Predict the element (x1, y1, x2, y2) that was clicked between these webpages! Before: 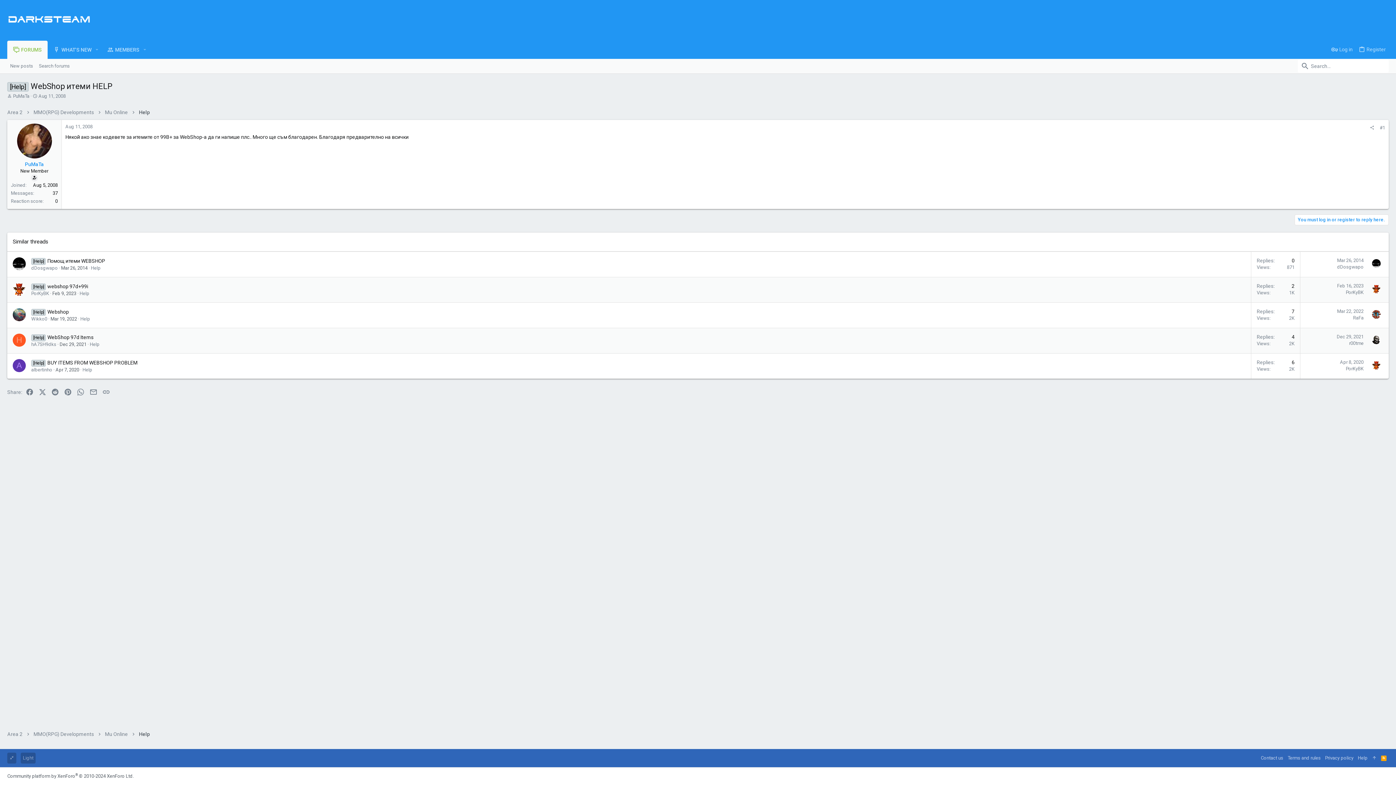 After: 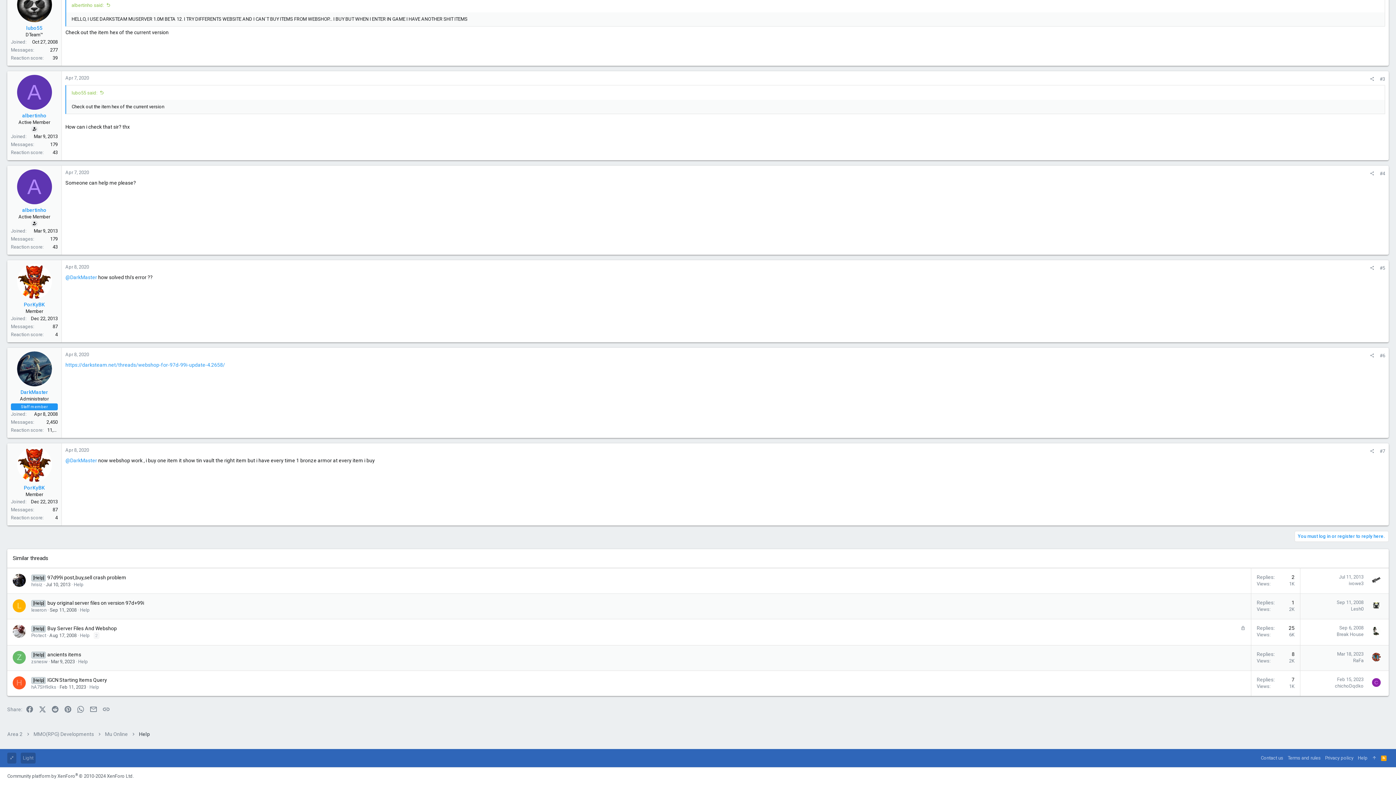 Action: bbox: (1340, 359, 1364, 364) label: Apr 8, 2020